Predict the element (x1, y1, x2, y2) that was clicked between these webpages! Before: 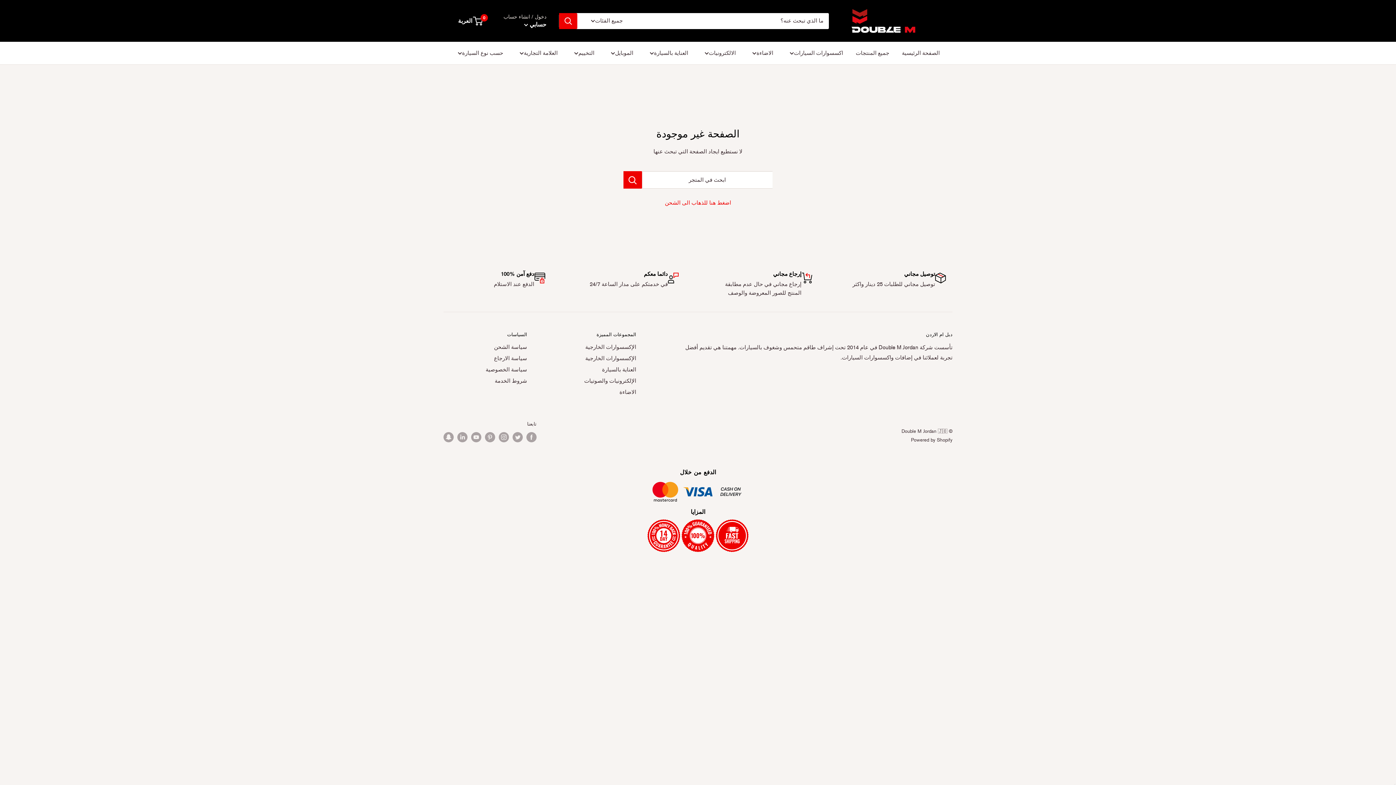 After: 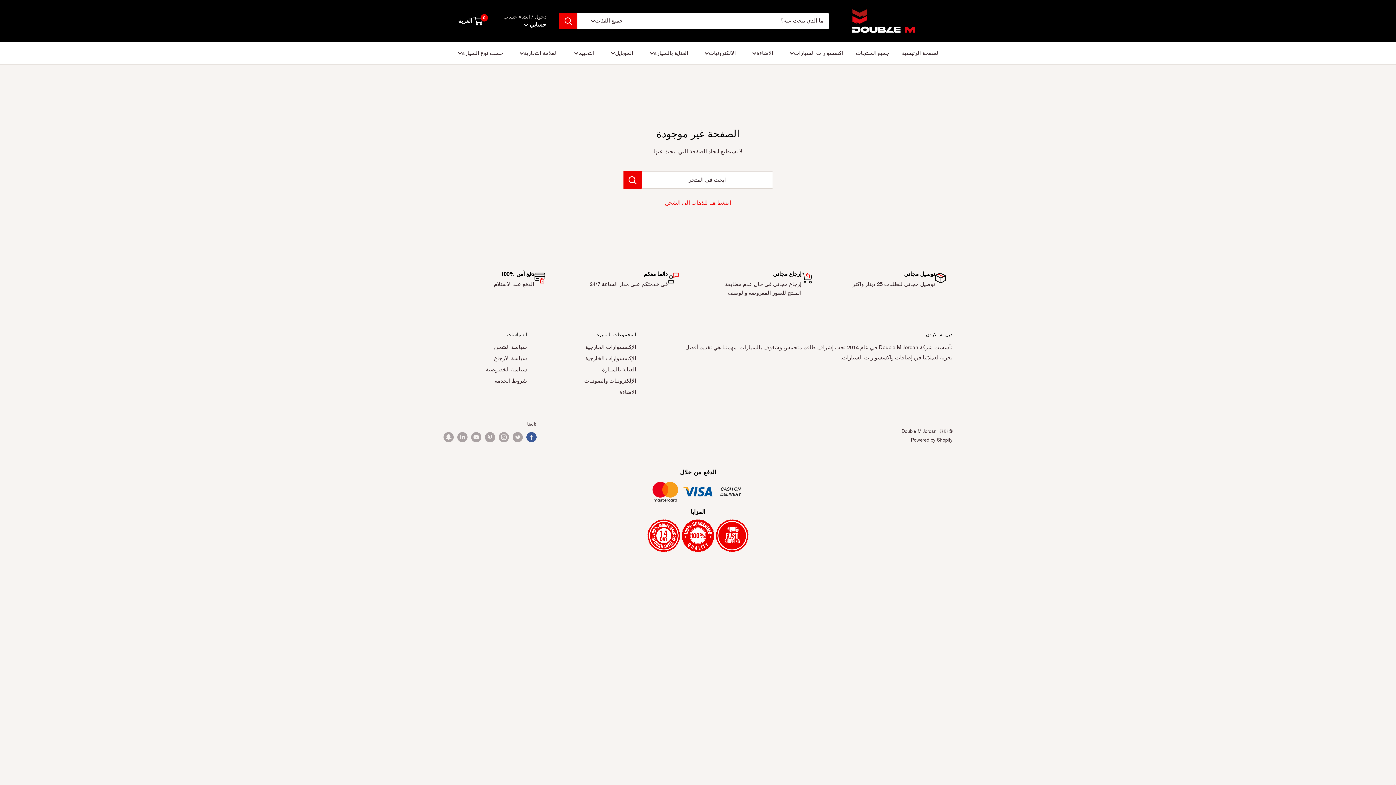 Action: bbox: (526, 432, 536, 442) label: Facebook تابعونا على